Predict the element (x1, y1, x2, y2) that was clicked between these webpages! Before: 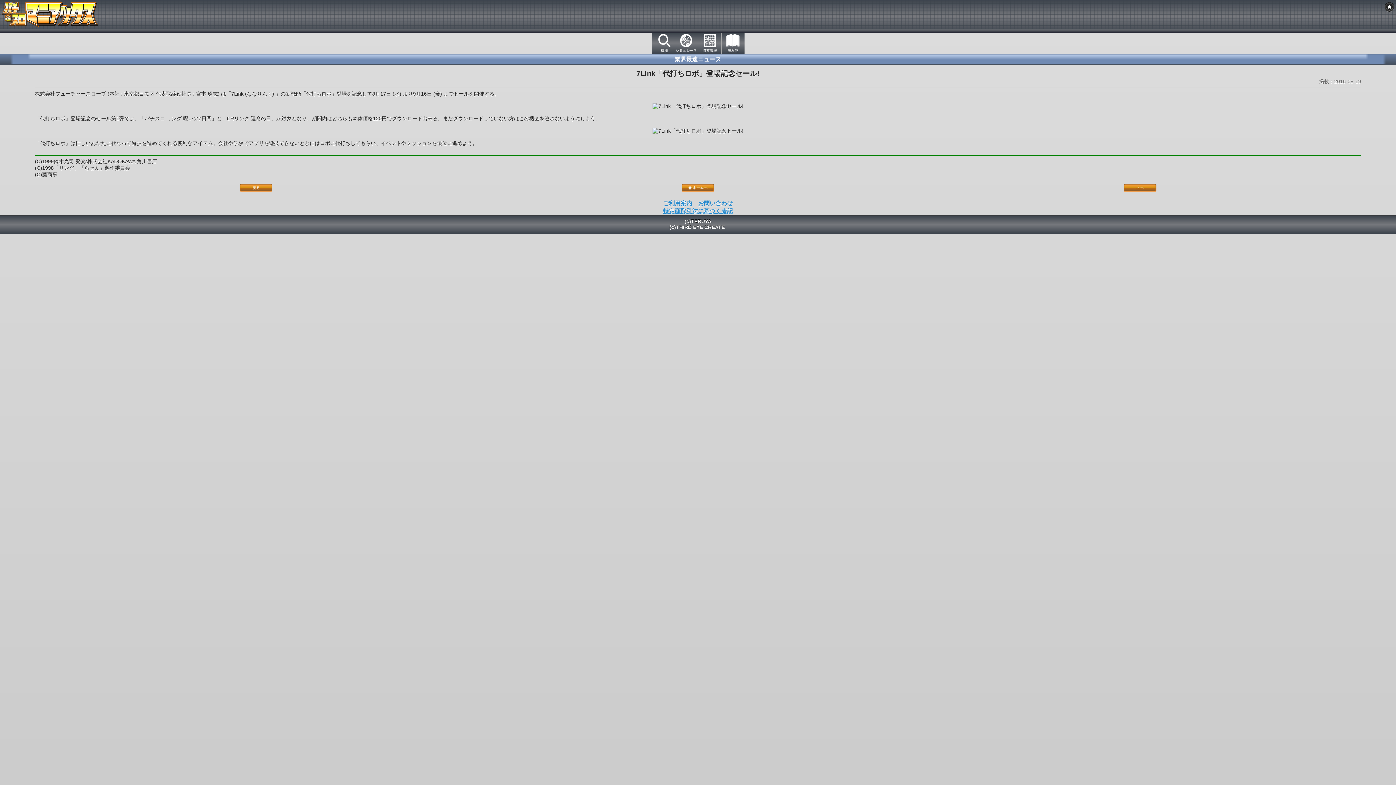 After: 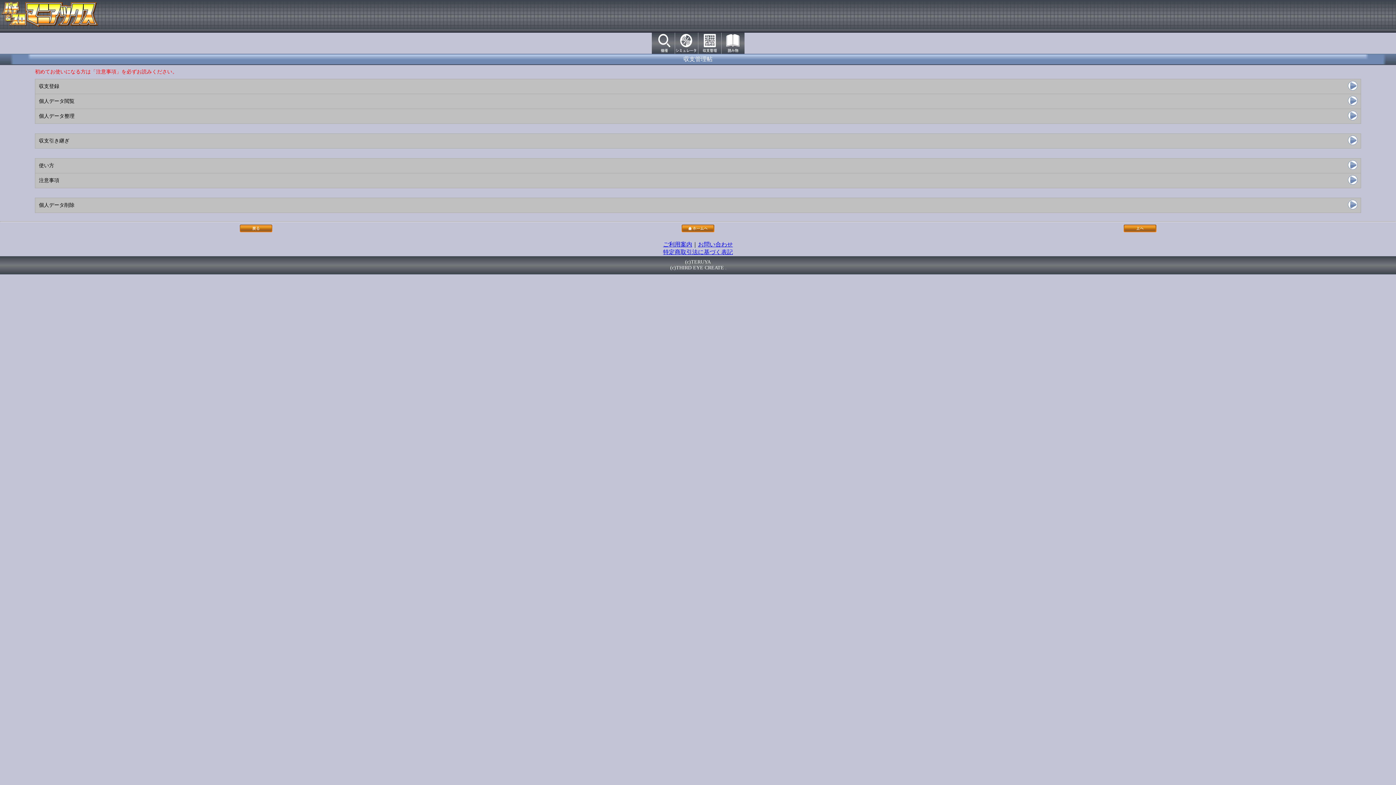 Action: bbox: (698, 48, 721, 53)